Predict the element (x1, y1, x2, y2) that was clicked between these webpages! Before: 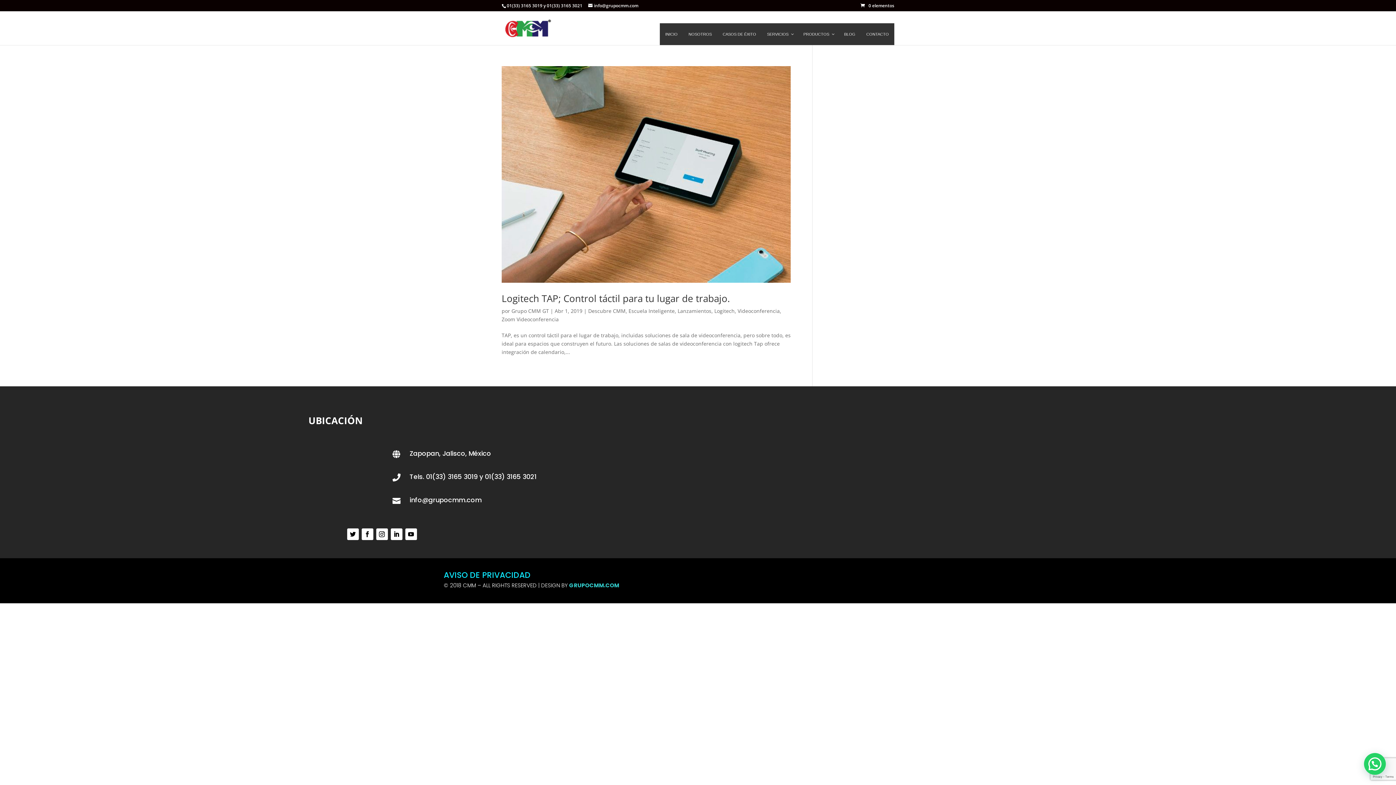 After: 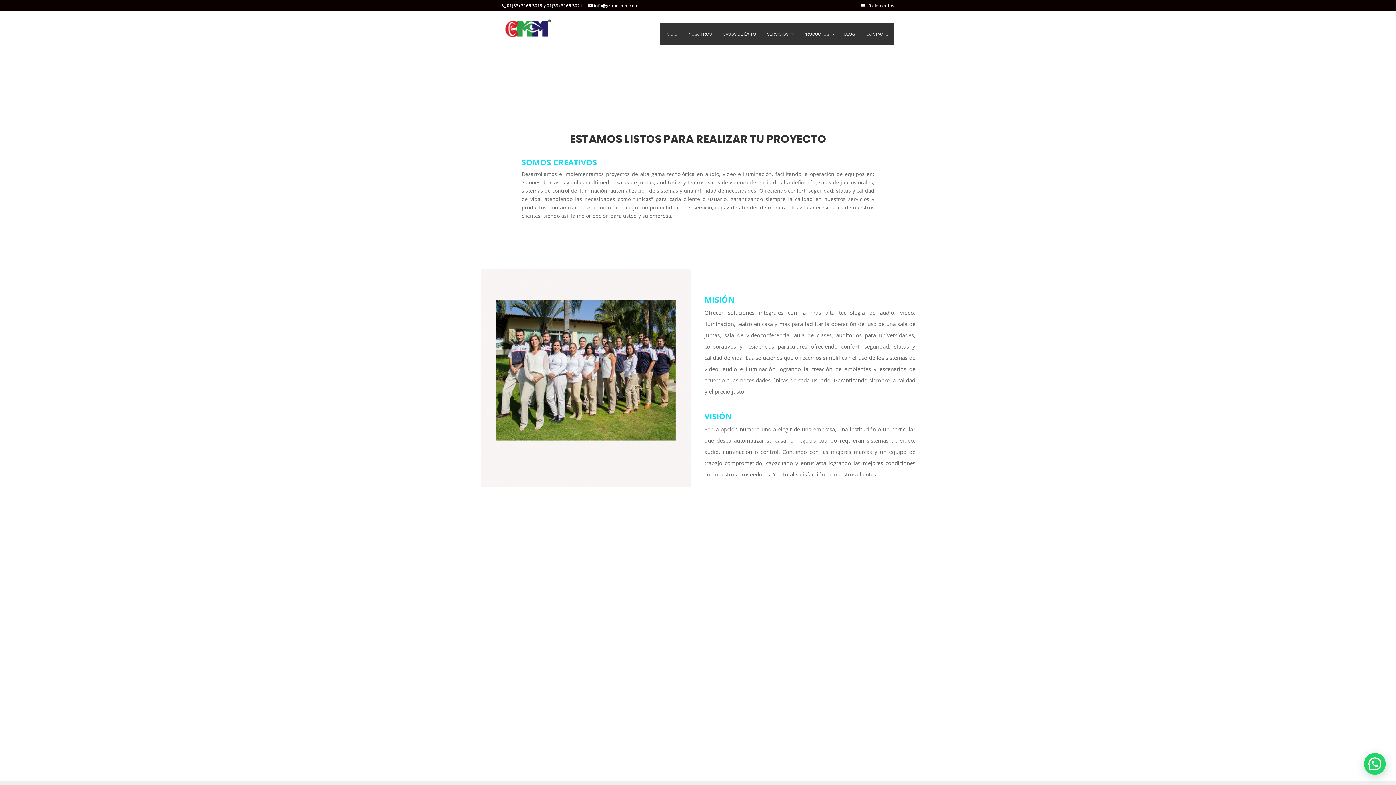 Action: label: NOSOTROS bbox: (683, 23, 717, 45)